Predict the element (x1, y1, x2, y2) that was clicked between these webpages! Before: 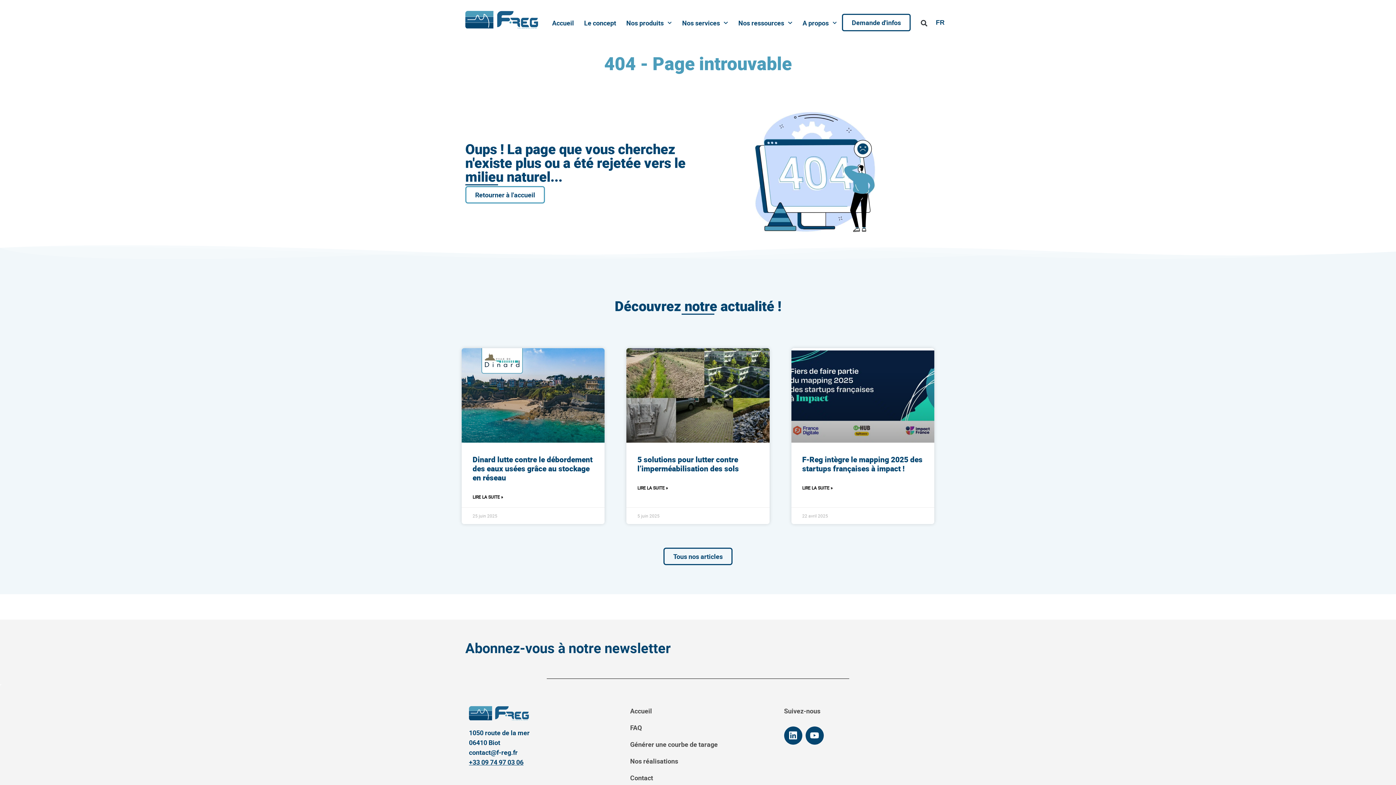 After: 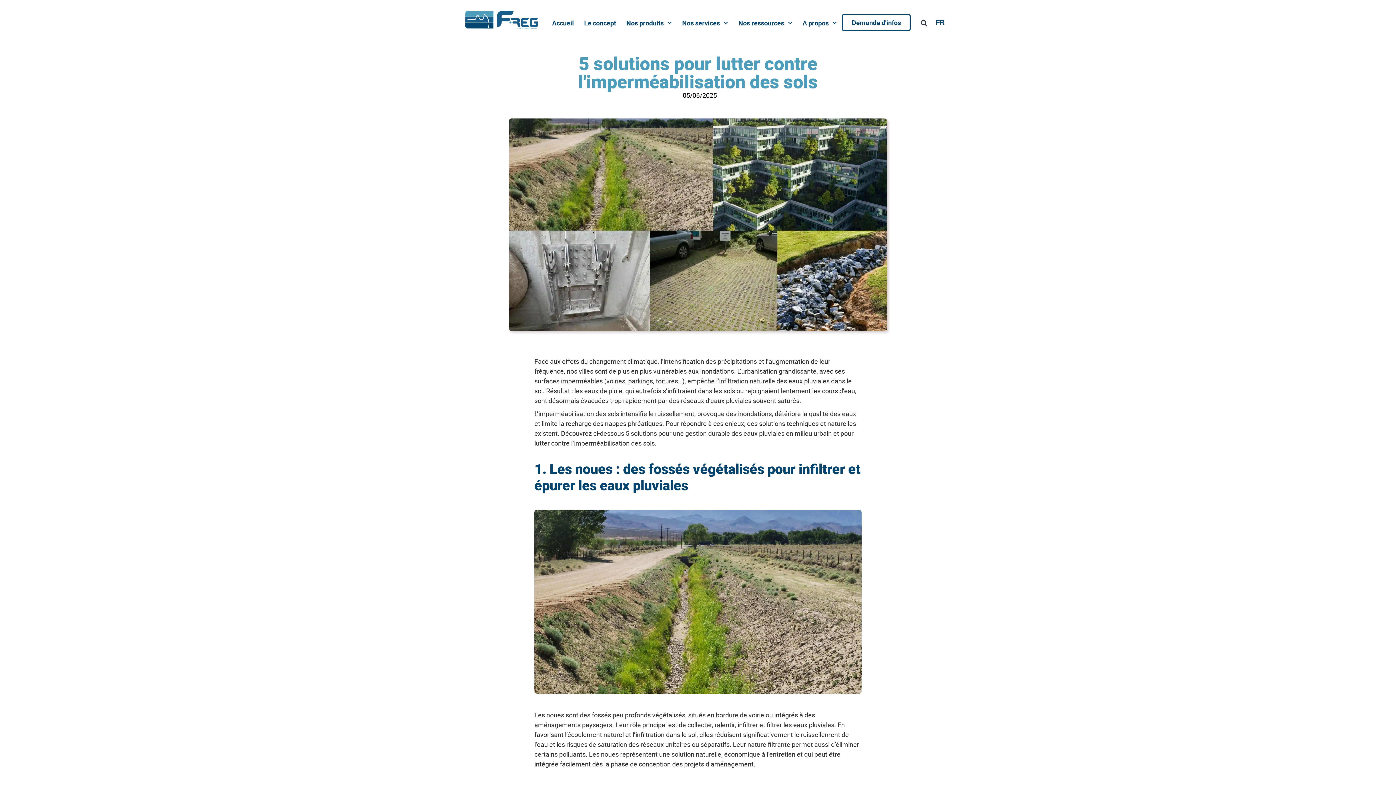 Action: bbox: (626, 348, 769, 442)